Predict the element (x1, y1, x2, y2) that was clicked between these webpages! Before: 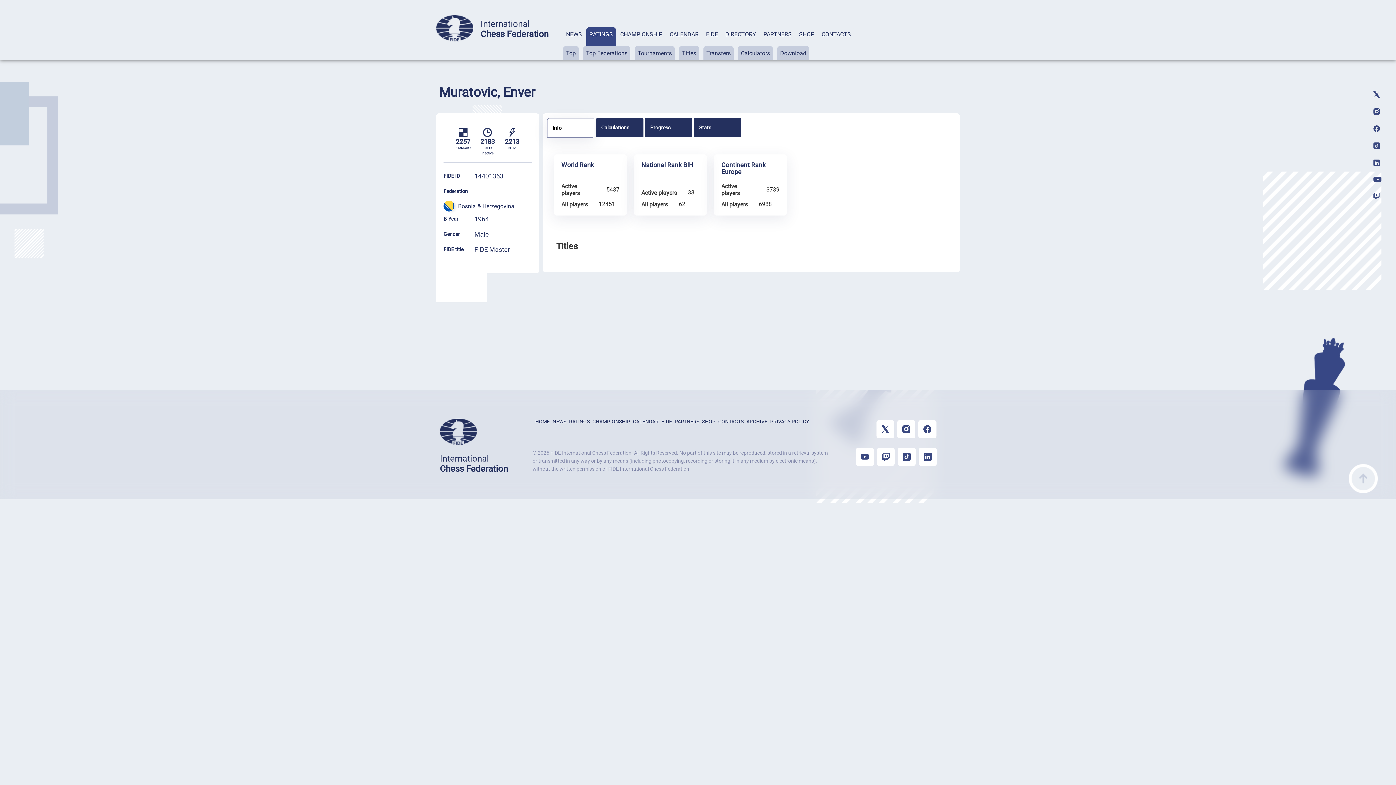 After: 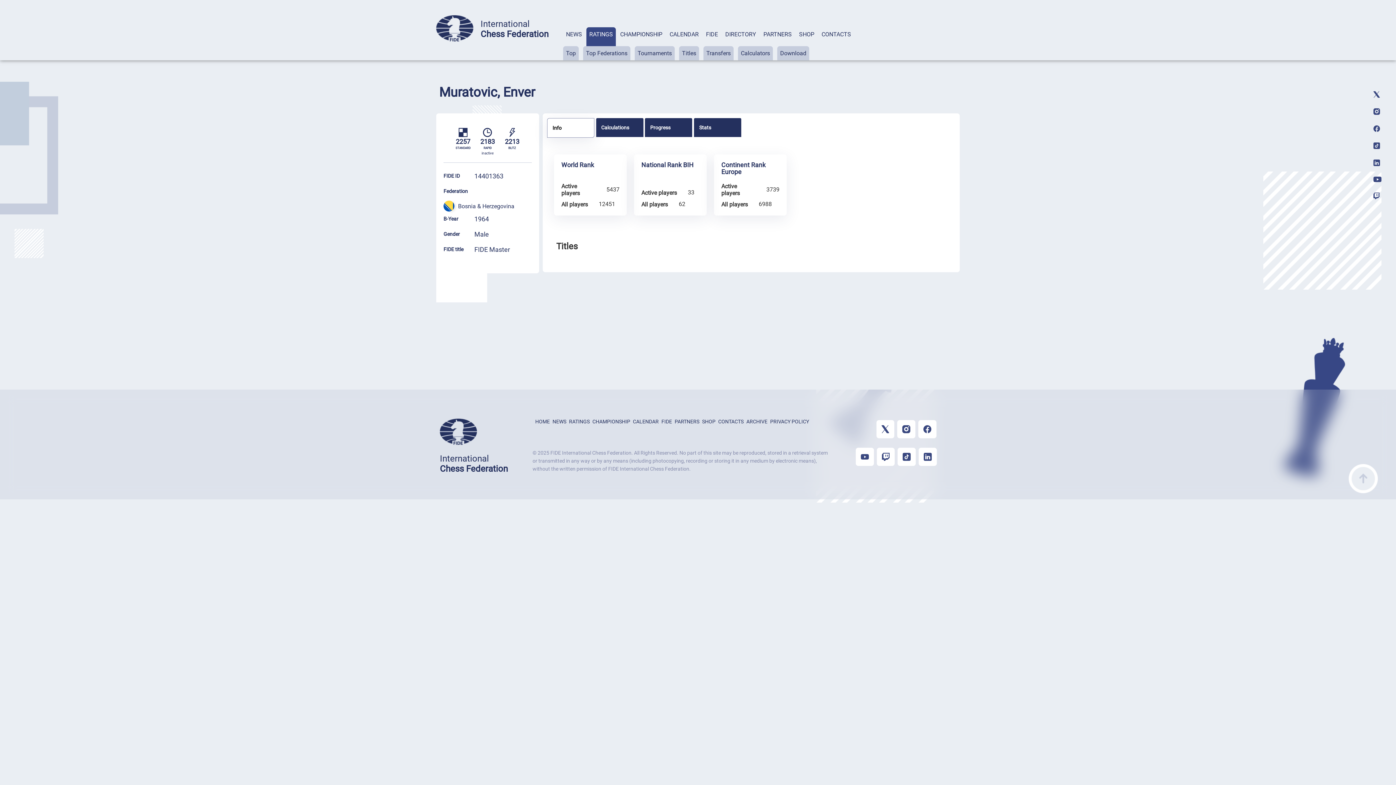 Action: bbox: (1373, 93, 1380, 98)